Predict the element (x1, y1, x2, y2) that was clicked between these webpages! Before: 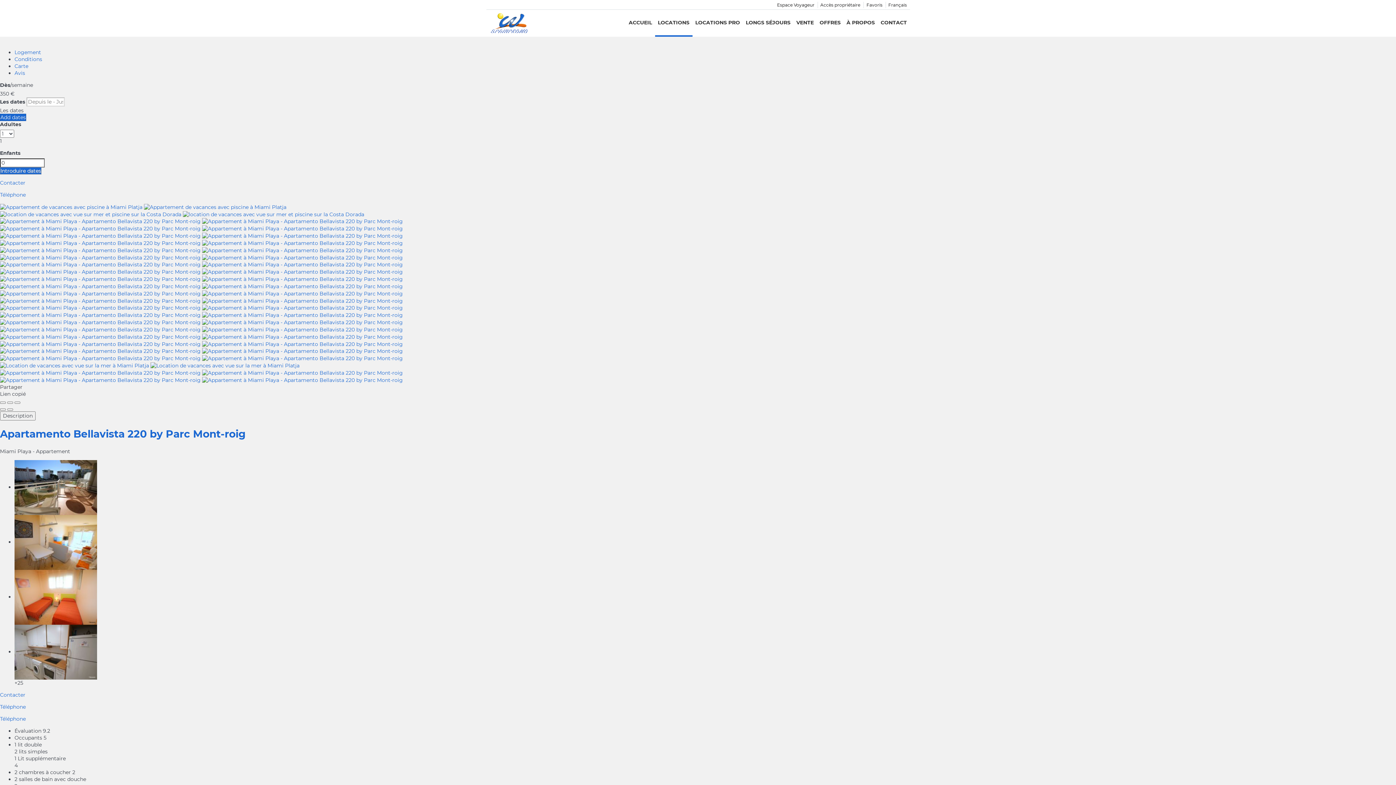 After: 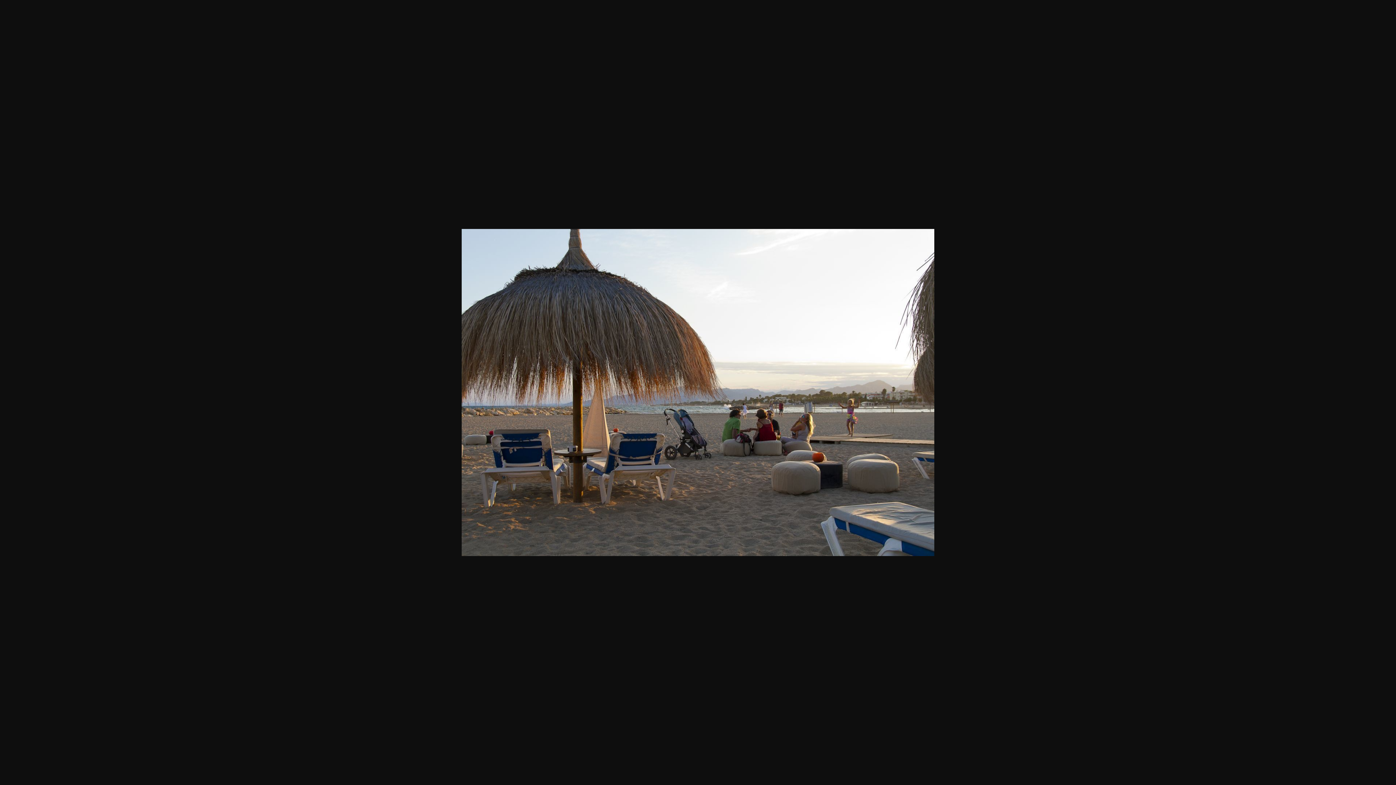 Action: label:   bbox: (0, 326, 402, 332)